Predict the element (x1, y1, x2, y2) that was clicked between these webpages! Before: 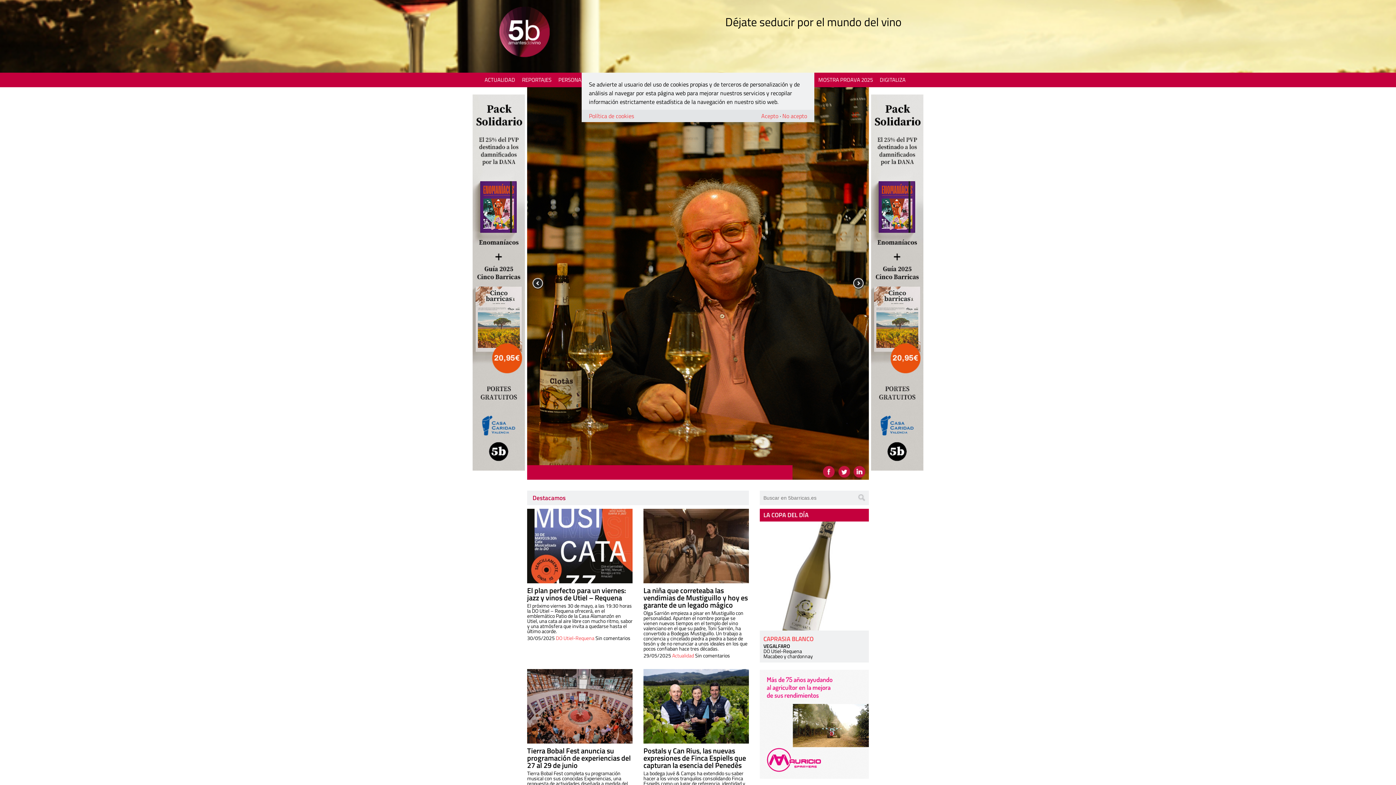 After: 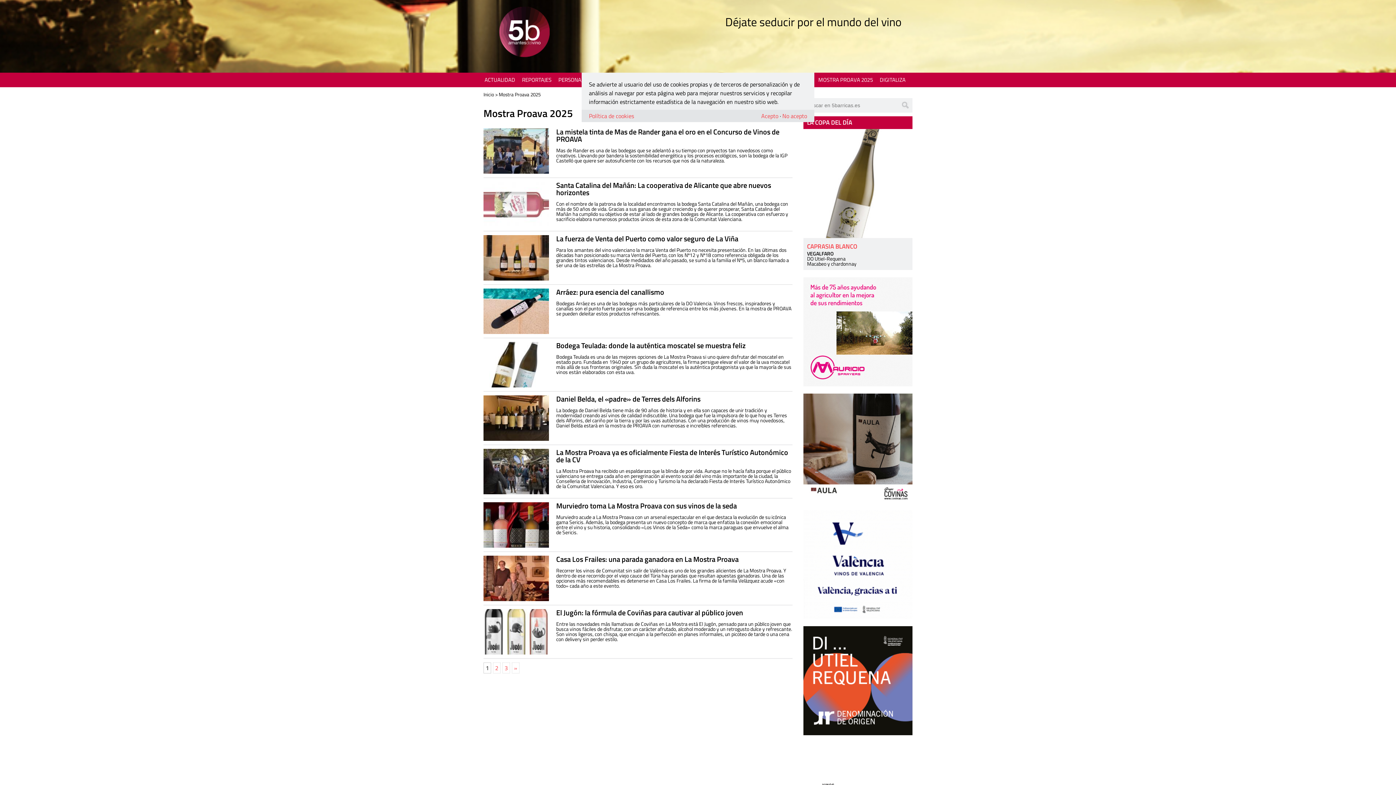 Action: label: MOSTRA PROAVA 2025 bbox: (818, 75, 873, 84)